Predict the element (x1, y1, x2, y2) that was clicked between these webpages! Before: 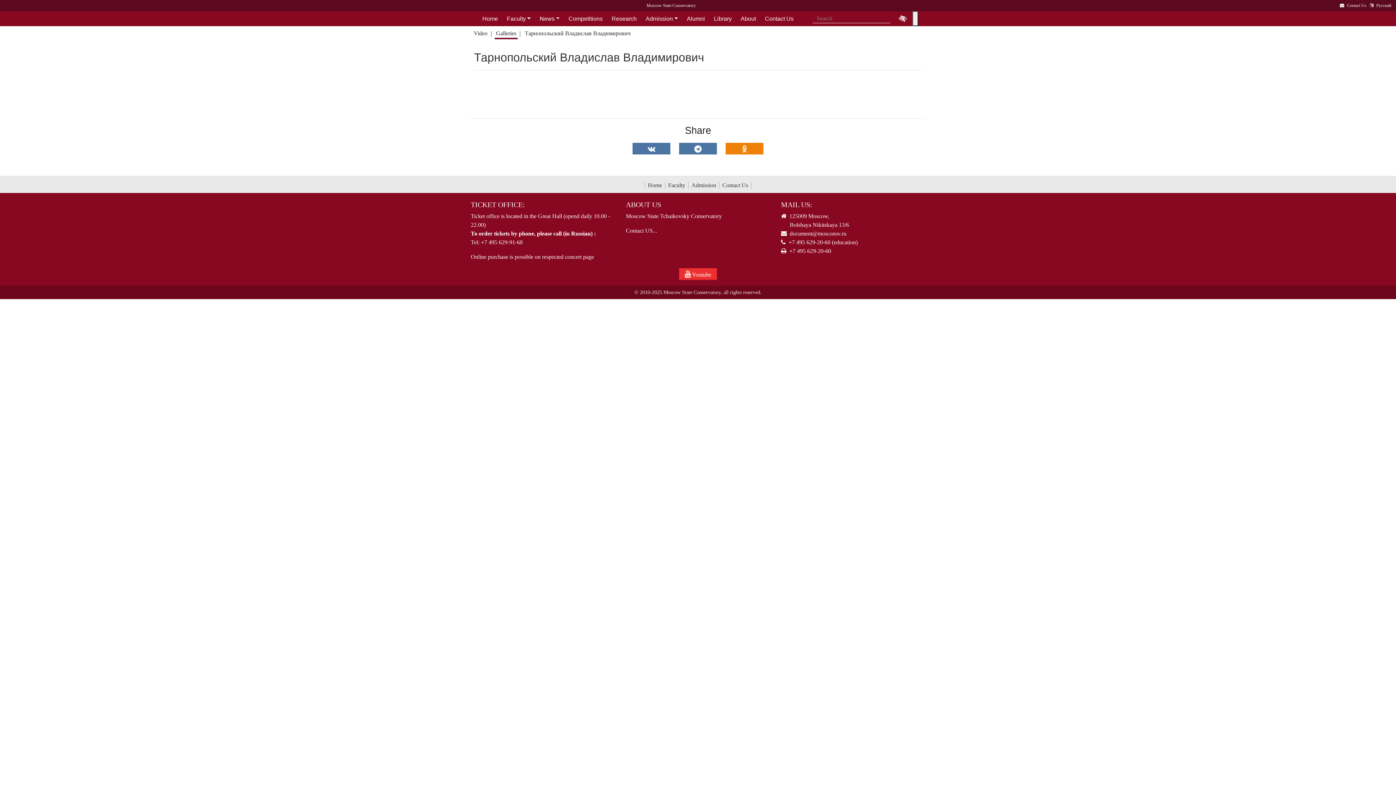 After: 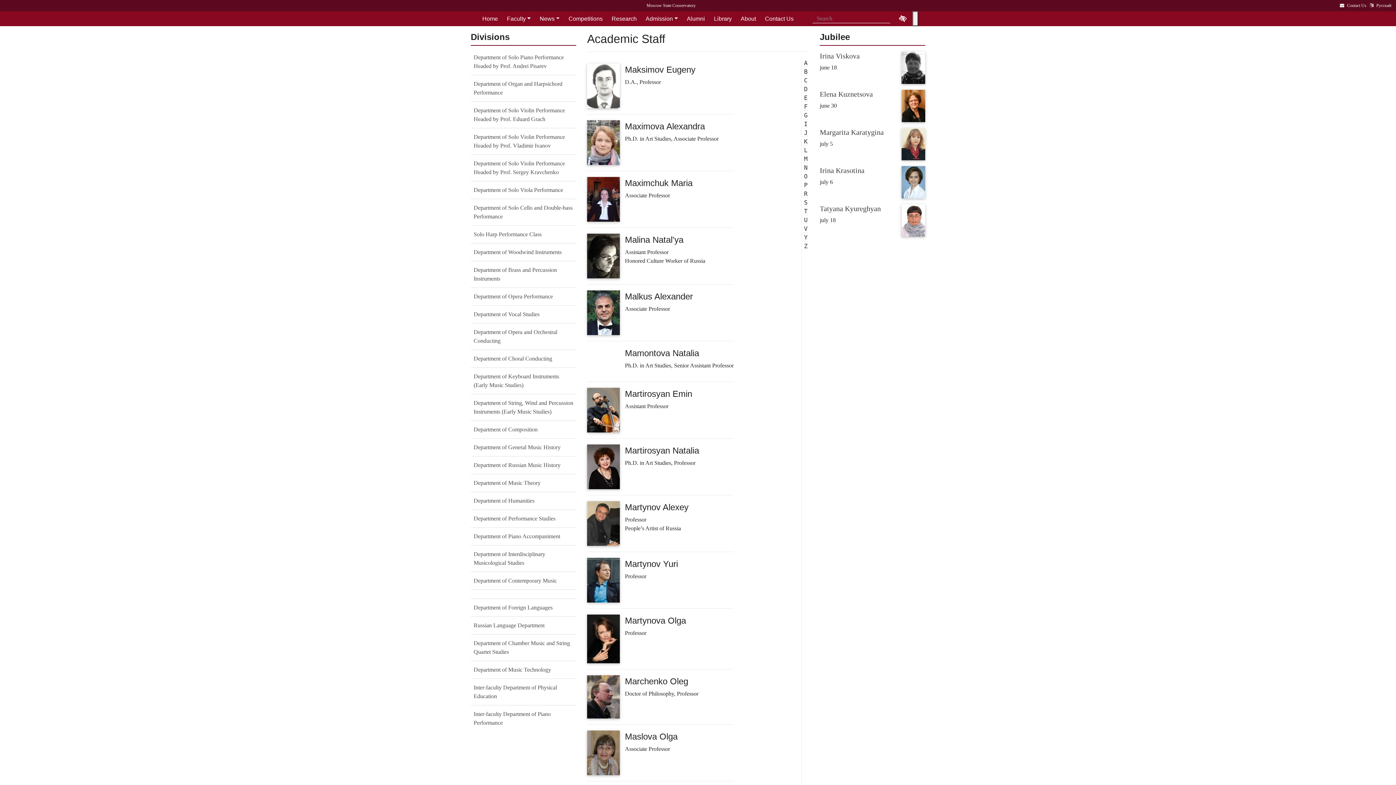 Action: label: Faculty bbox: (665, 182, 688, 189)